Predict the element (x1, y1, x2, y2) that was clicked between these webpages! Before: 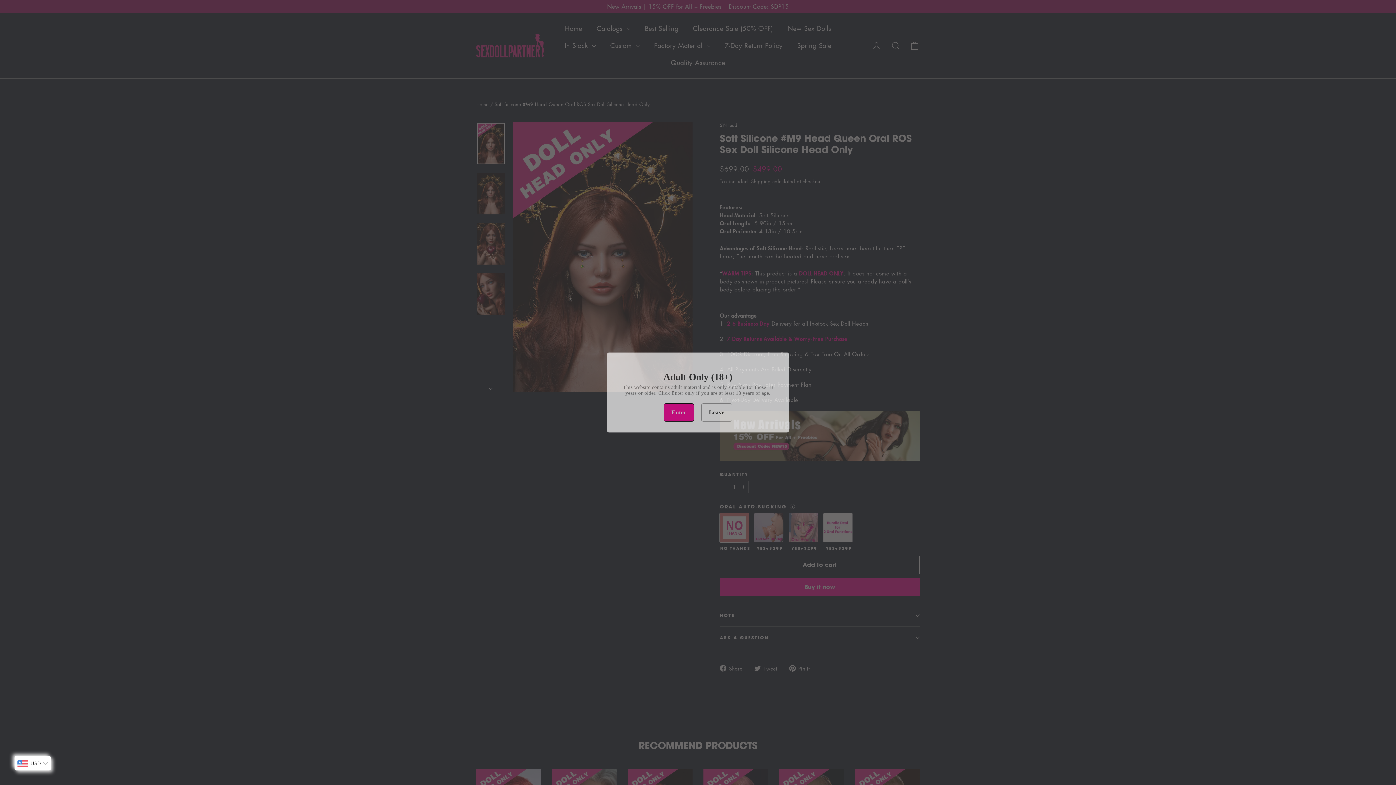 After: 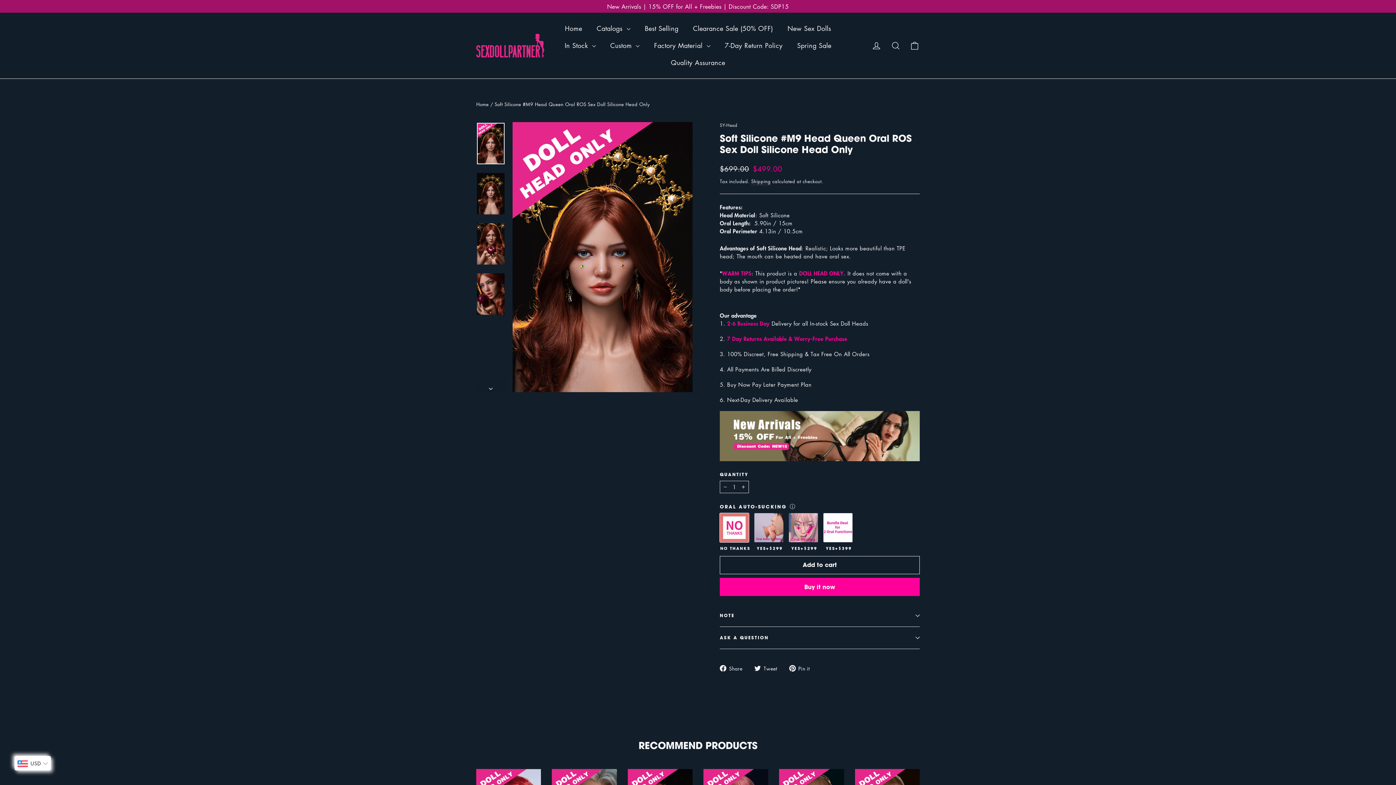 Action: label: Enter bbox: (664, 403, 694, 421)